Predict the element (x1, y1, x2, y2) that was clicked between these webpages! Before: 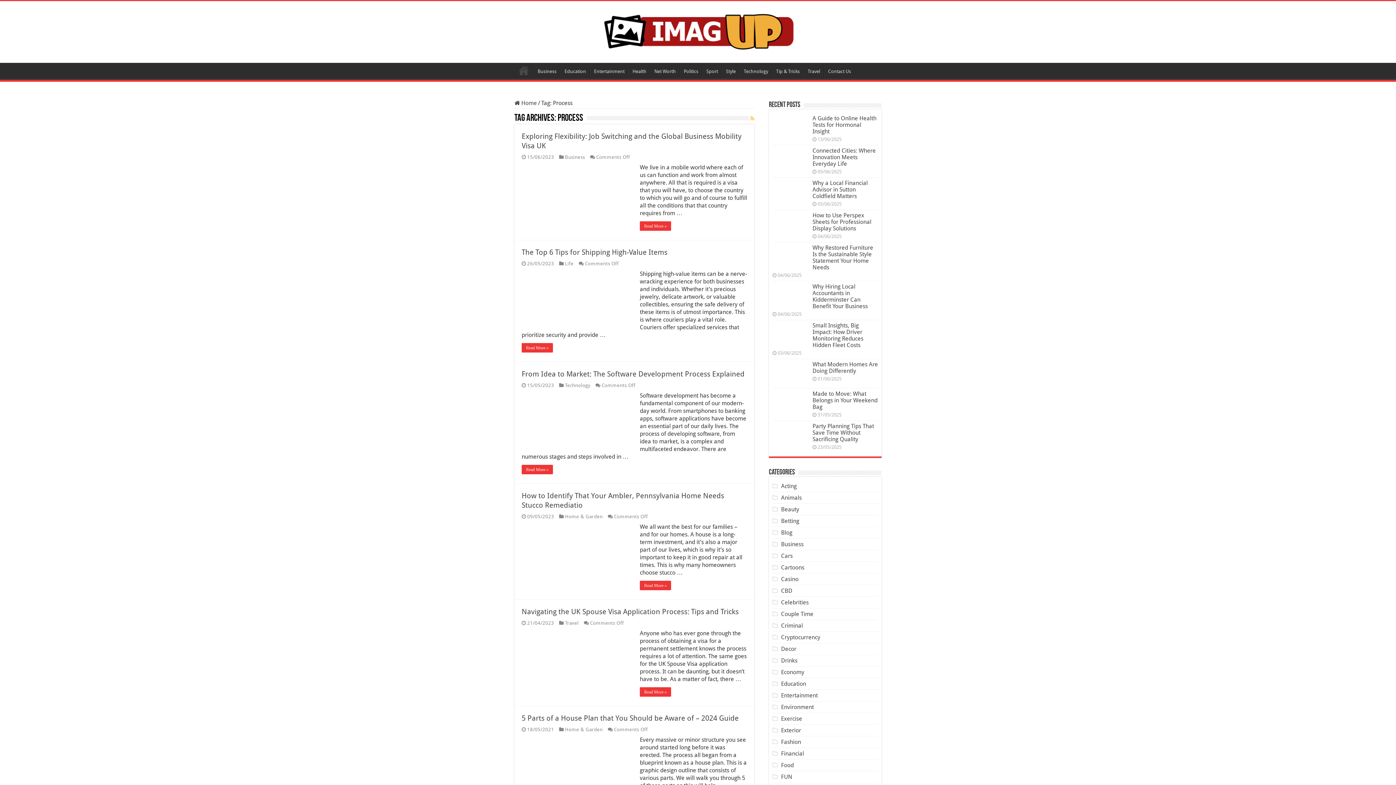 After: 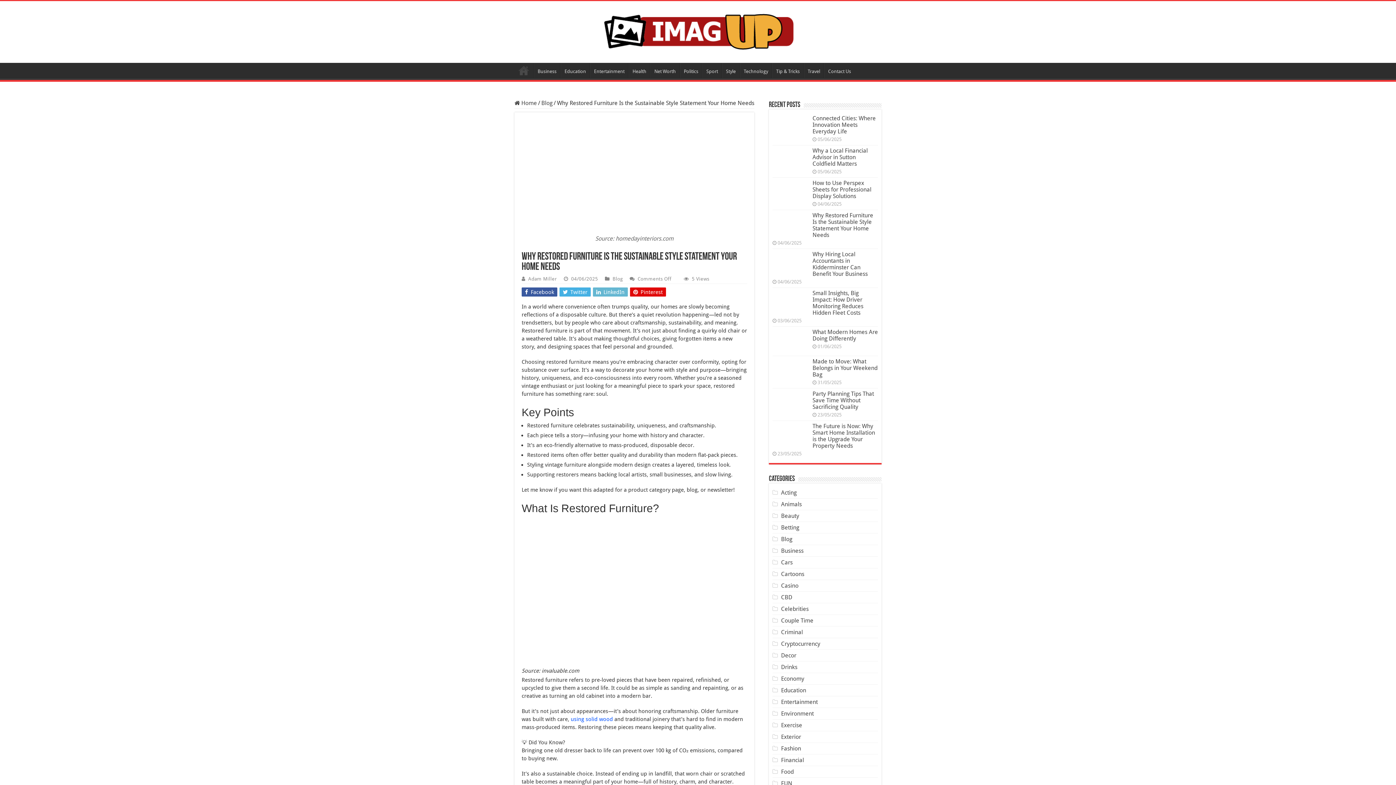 Action: label: Why Restored Furniture Is the Sustainable Style Statement Your Home Needs bbox: (812, 244, 873, 270)